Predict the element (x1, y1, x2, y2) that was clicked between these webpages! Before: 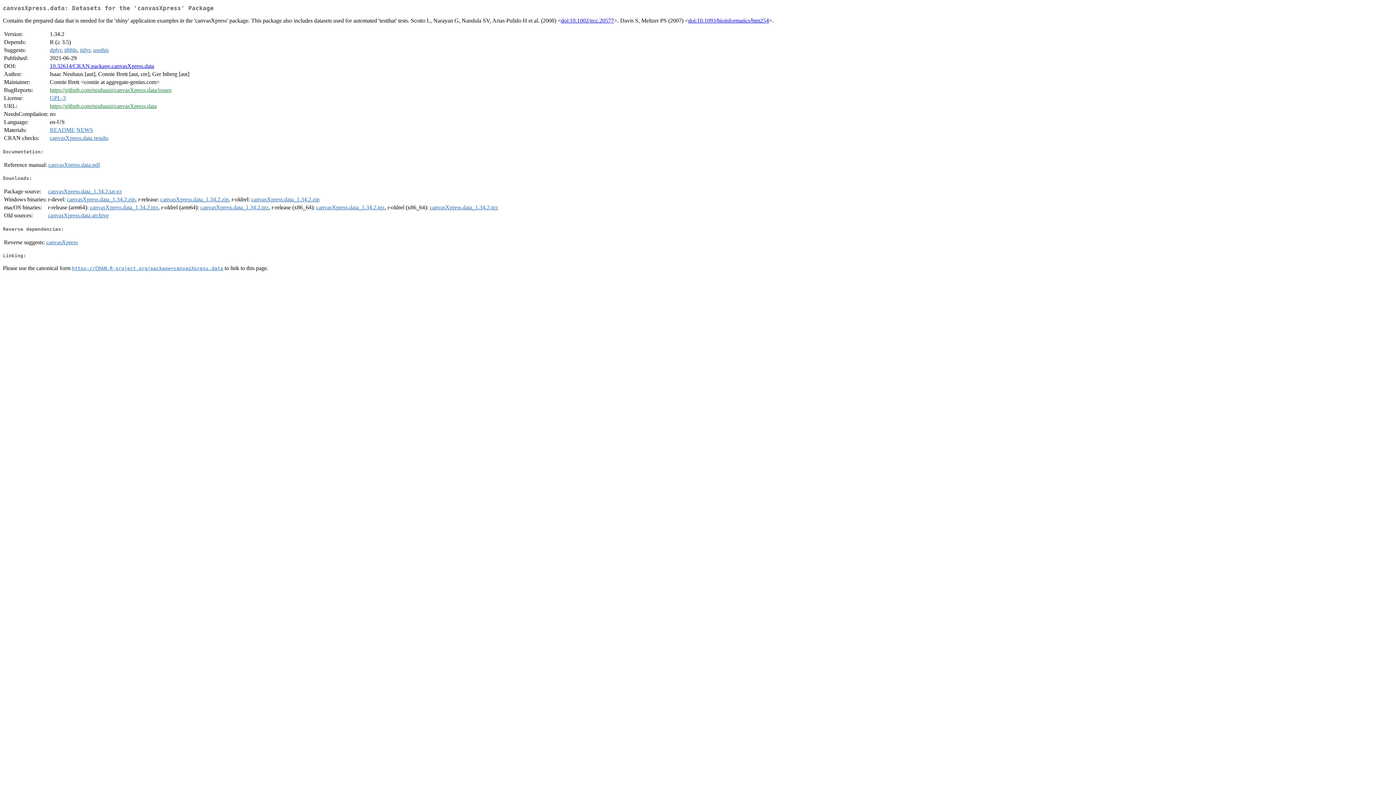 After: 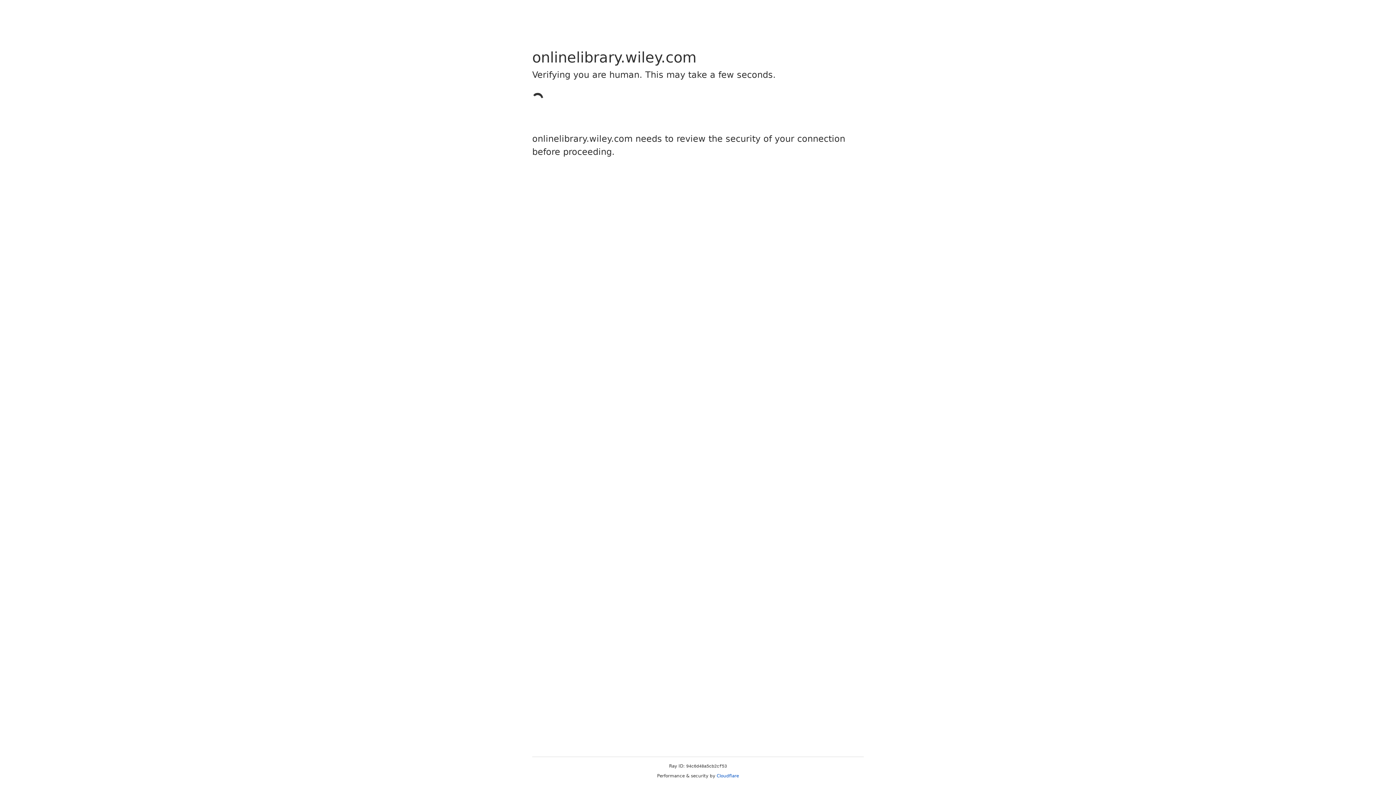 Action: label: doi:10.1002/gcc.20577 bbox: (561, 17, 614, 23)